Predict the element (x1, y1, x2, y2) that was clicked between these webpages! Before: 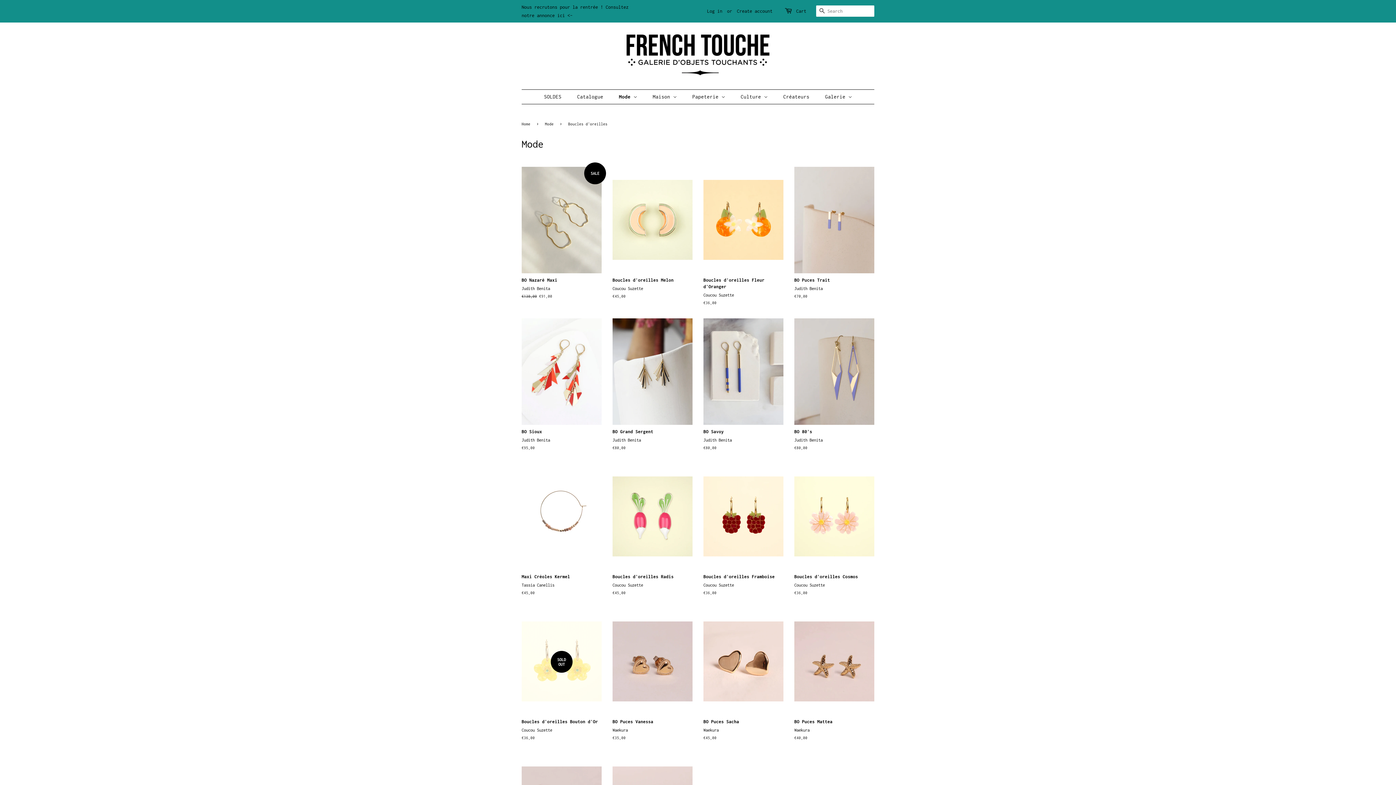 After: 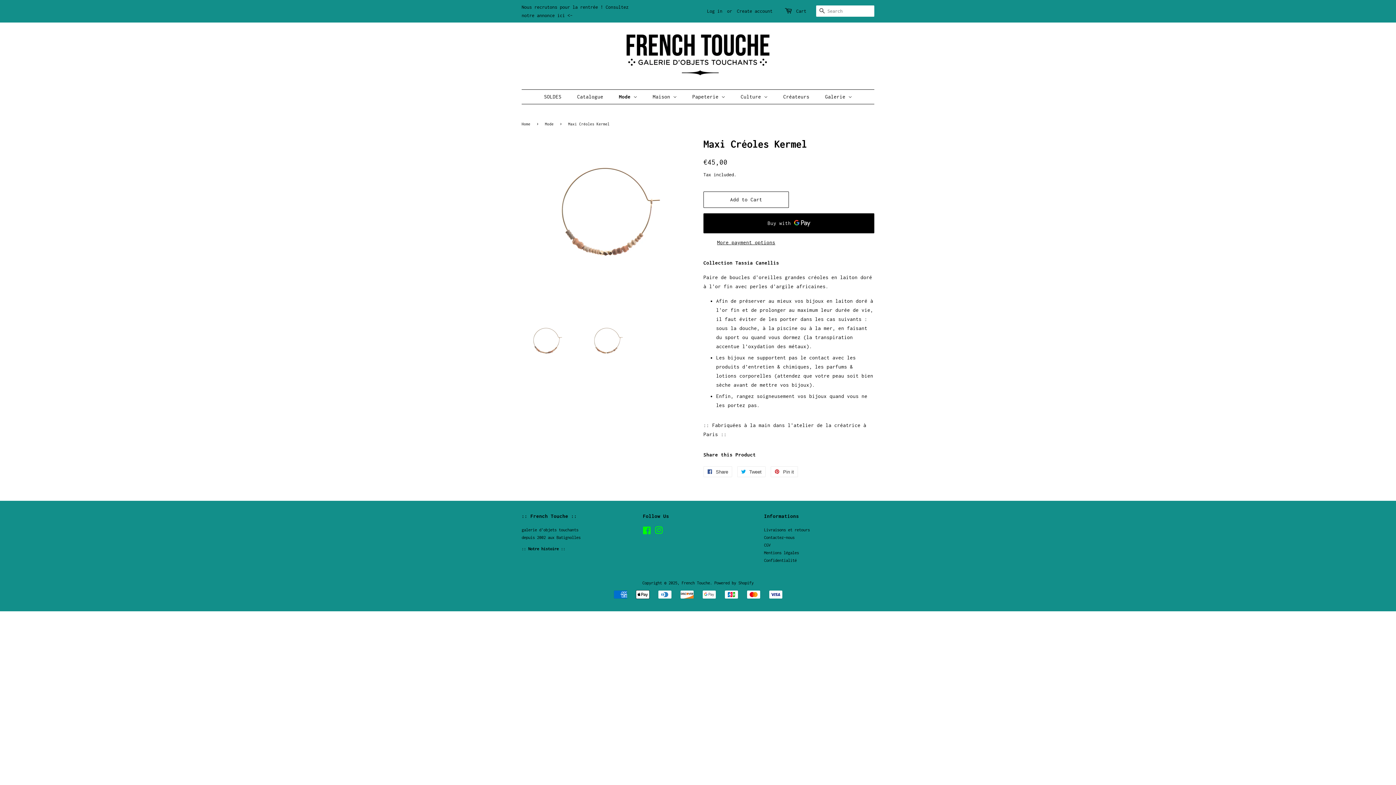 Action: label: Maxi Créoles Kermel

Tassia Canellis

Regular price
€45,00 bbox: (521, 463, 601, 608)